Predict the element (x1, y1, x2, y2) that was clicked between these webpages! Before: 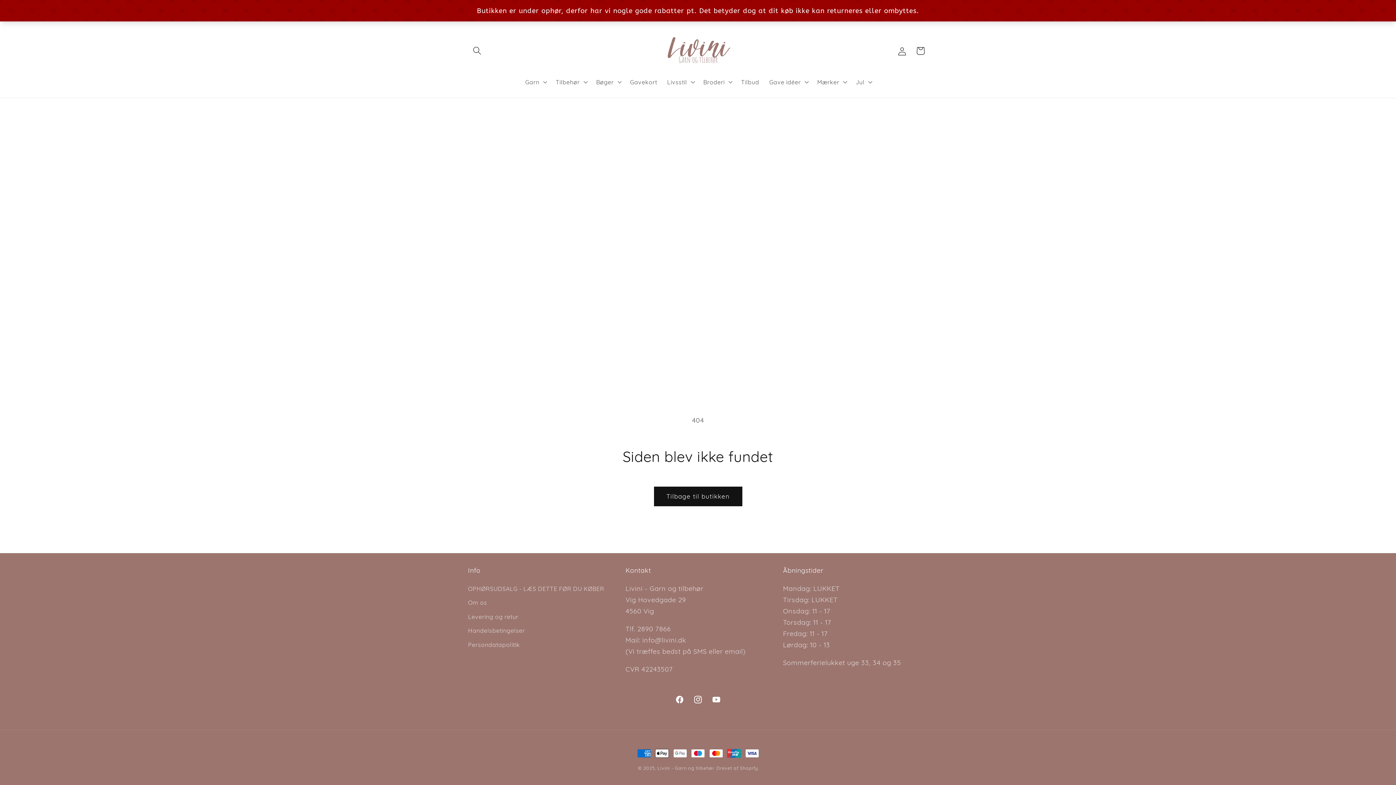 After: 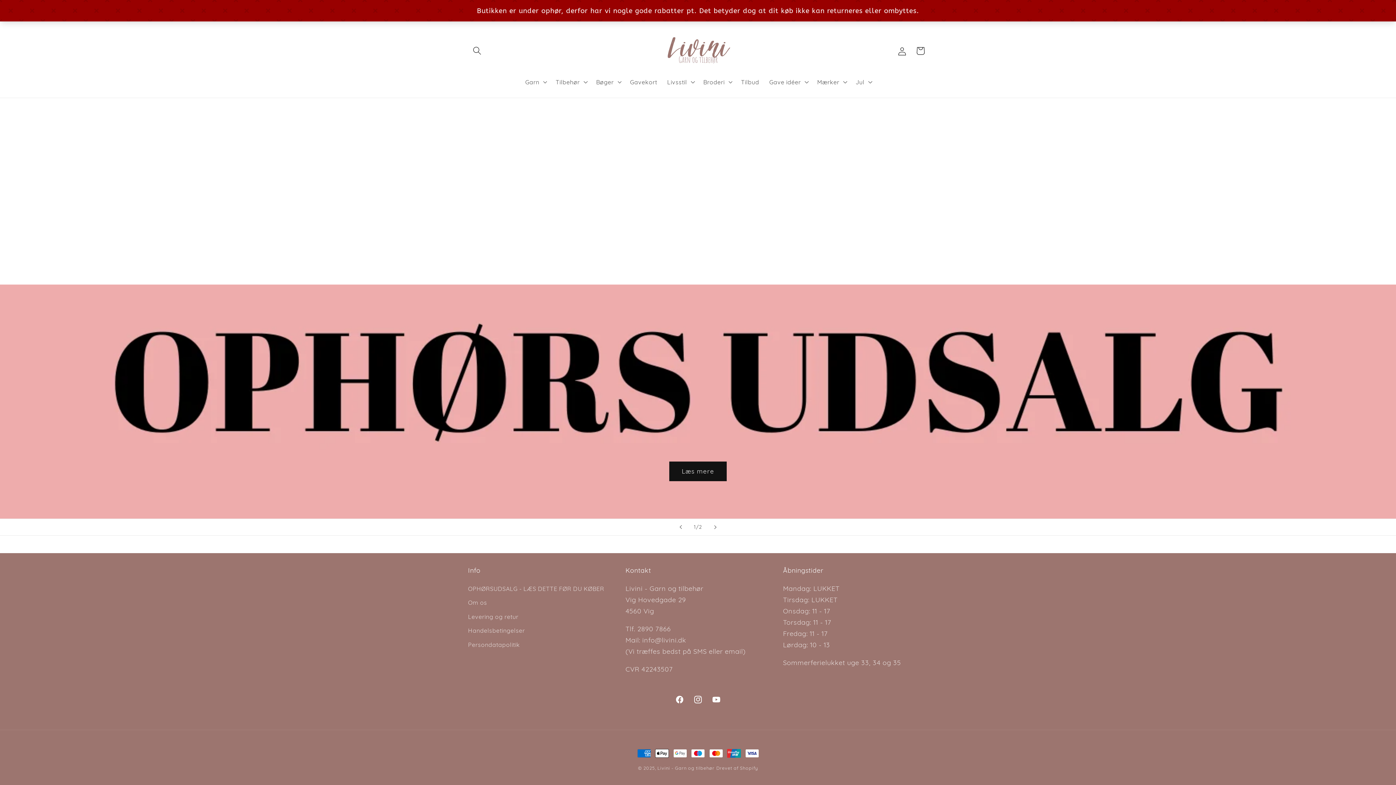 Action: bbox: (660, 28, 735, 73)